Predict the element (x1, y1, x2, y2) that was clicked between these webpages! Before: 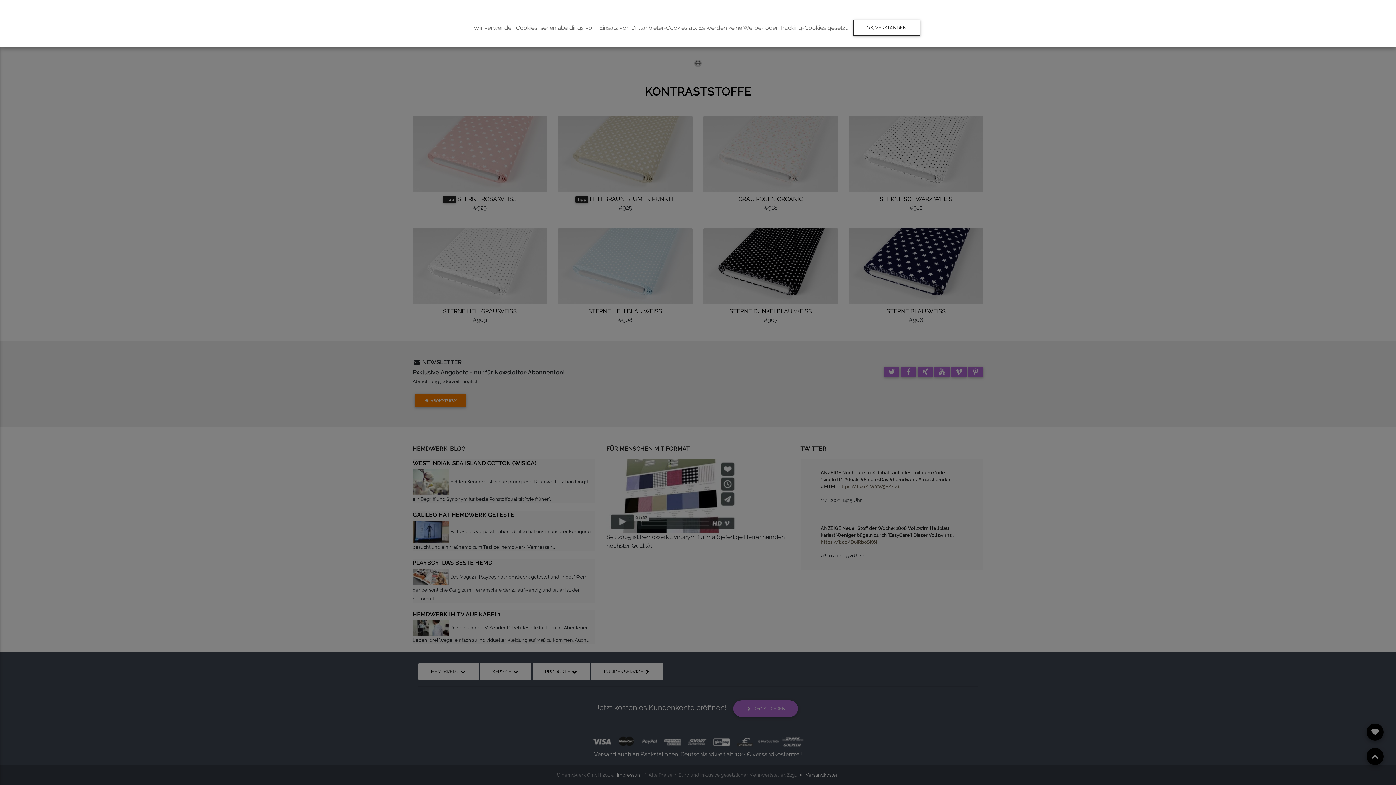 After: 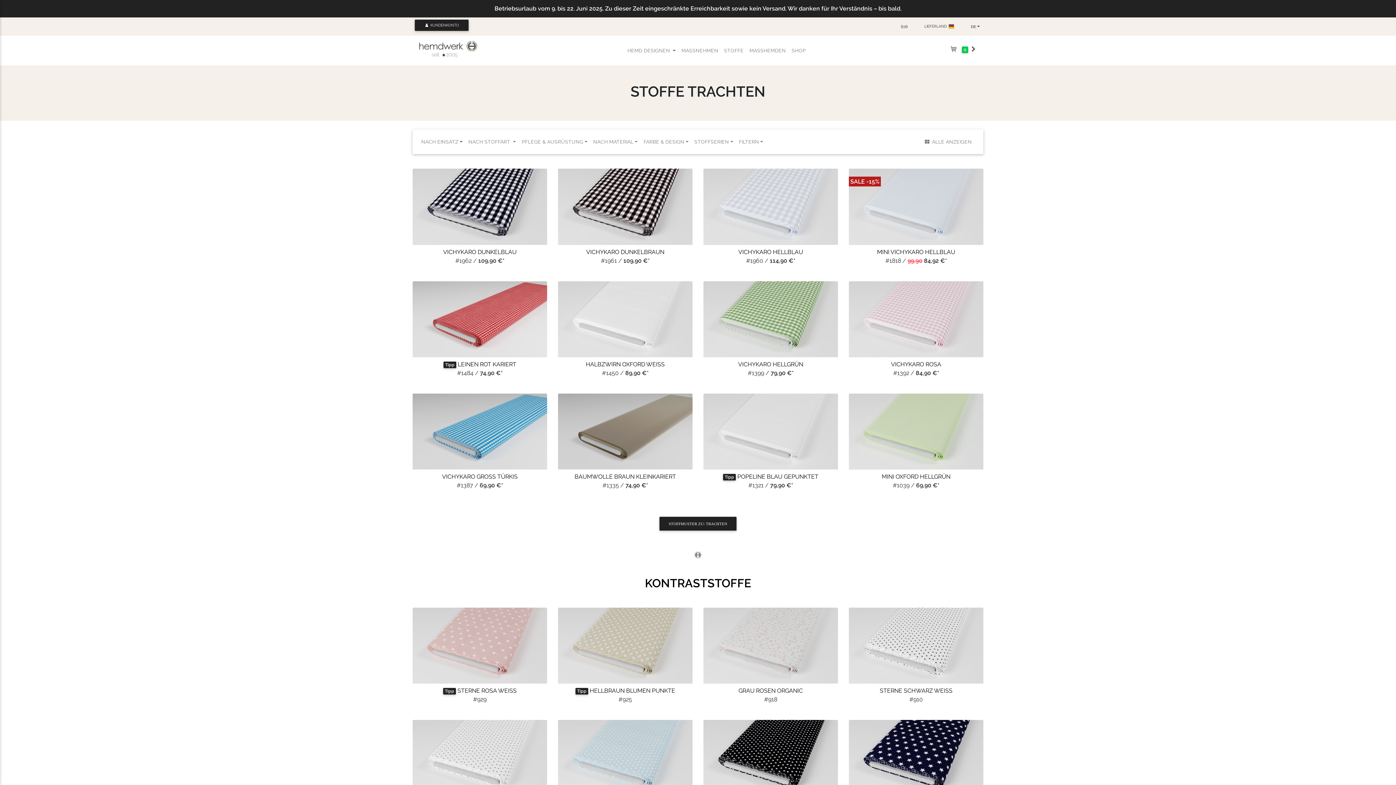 Action: bbox: (853, 19, 920, 36) label: OK, VERSTANDEN.